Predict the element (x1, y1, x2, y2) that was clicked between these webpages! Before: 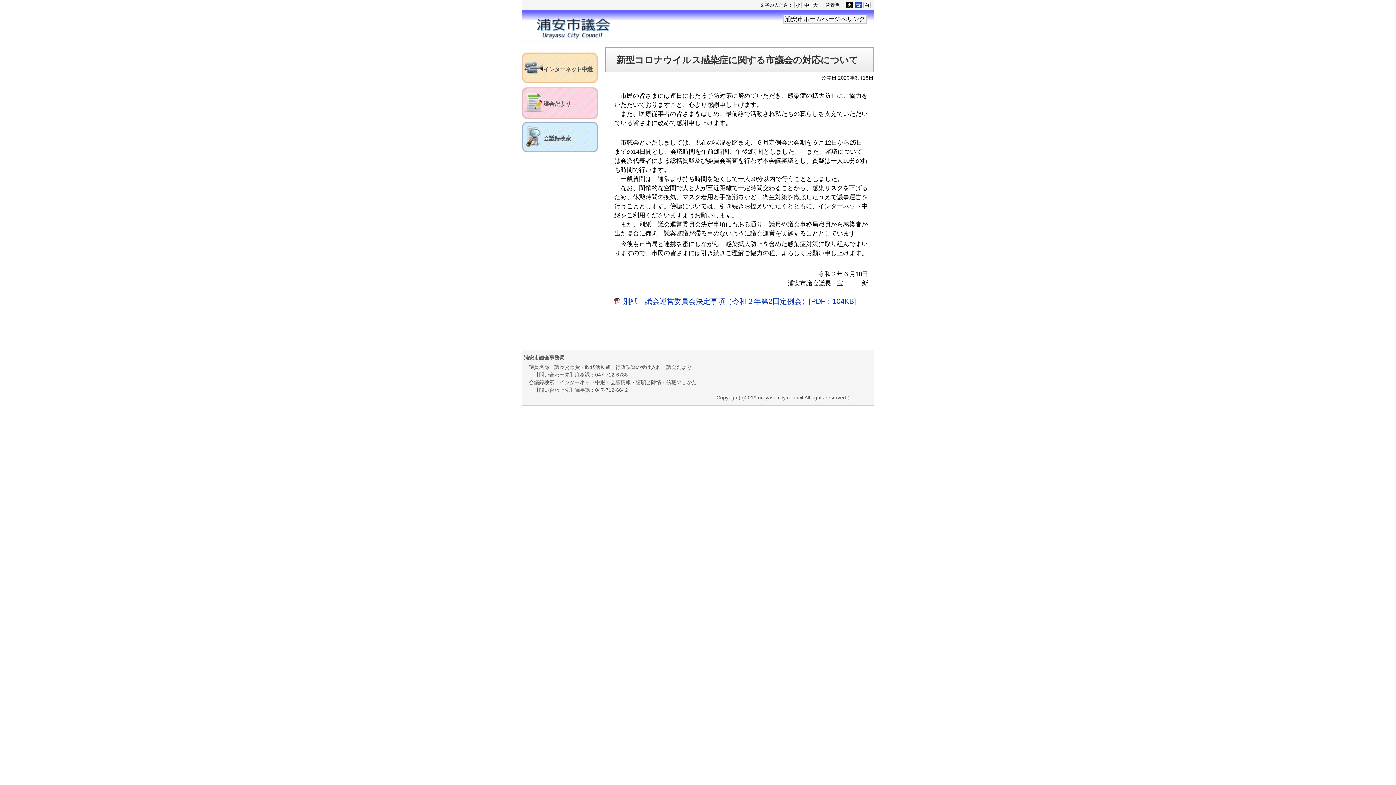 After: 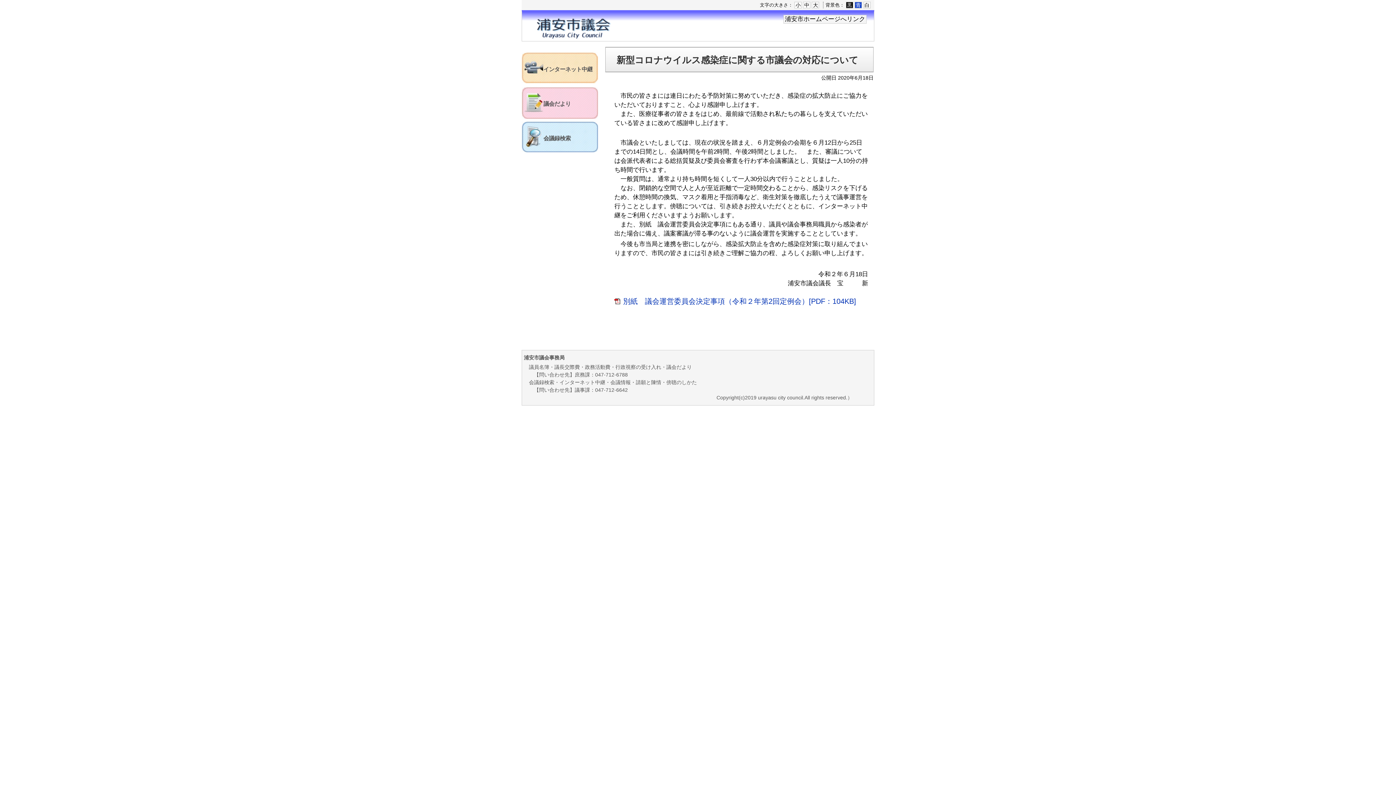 Action: bbox: (521, 52, 598, 79) label: インターネット中継